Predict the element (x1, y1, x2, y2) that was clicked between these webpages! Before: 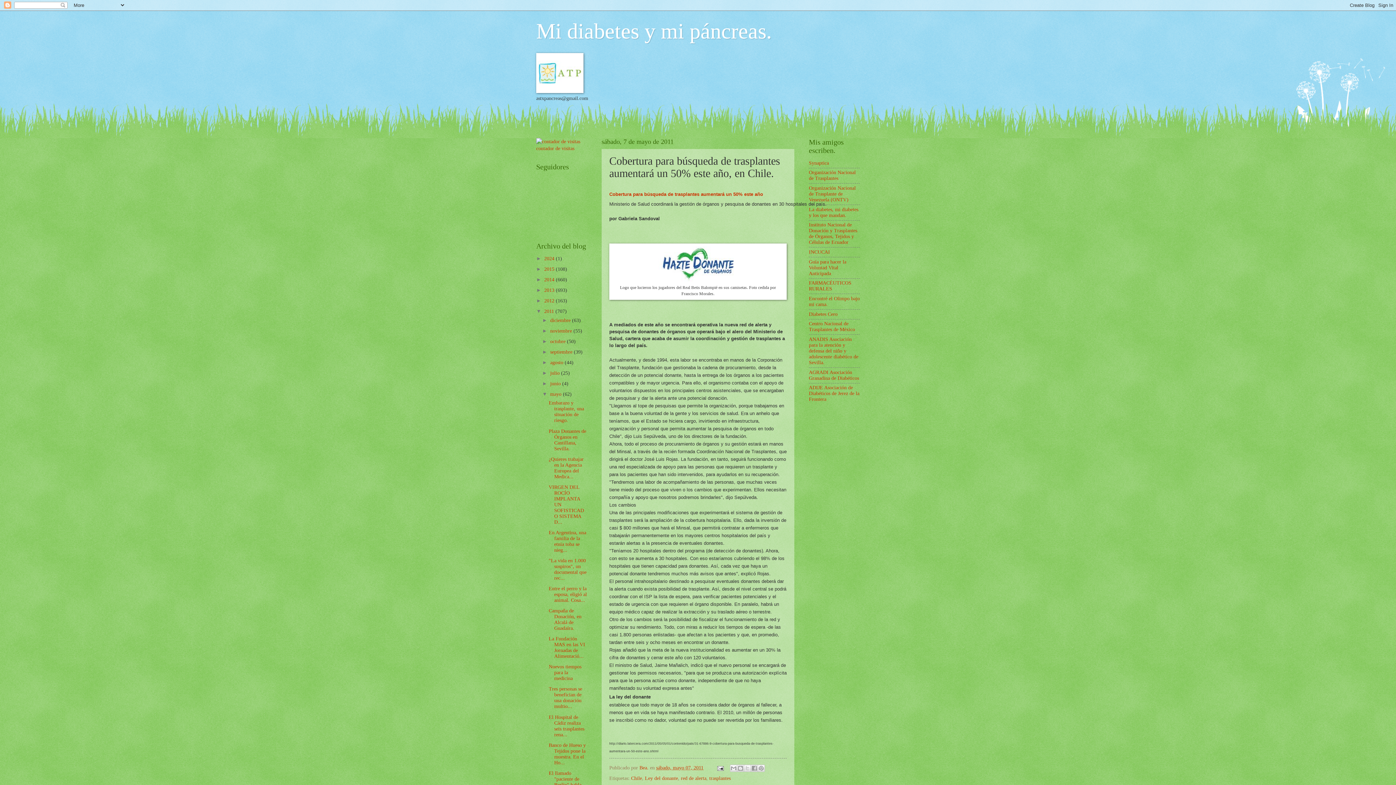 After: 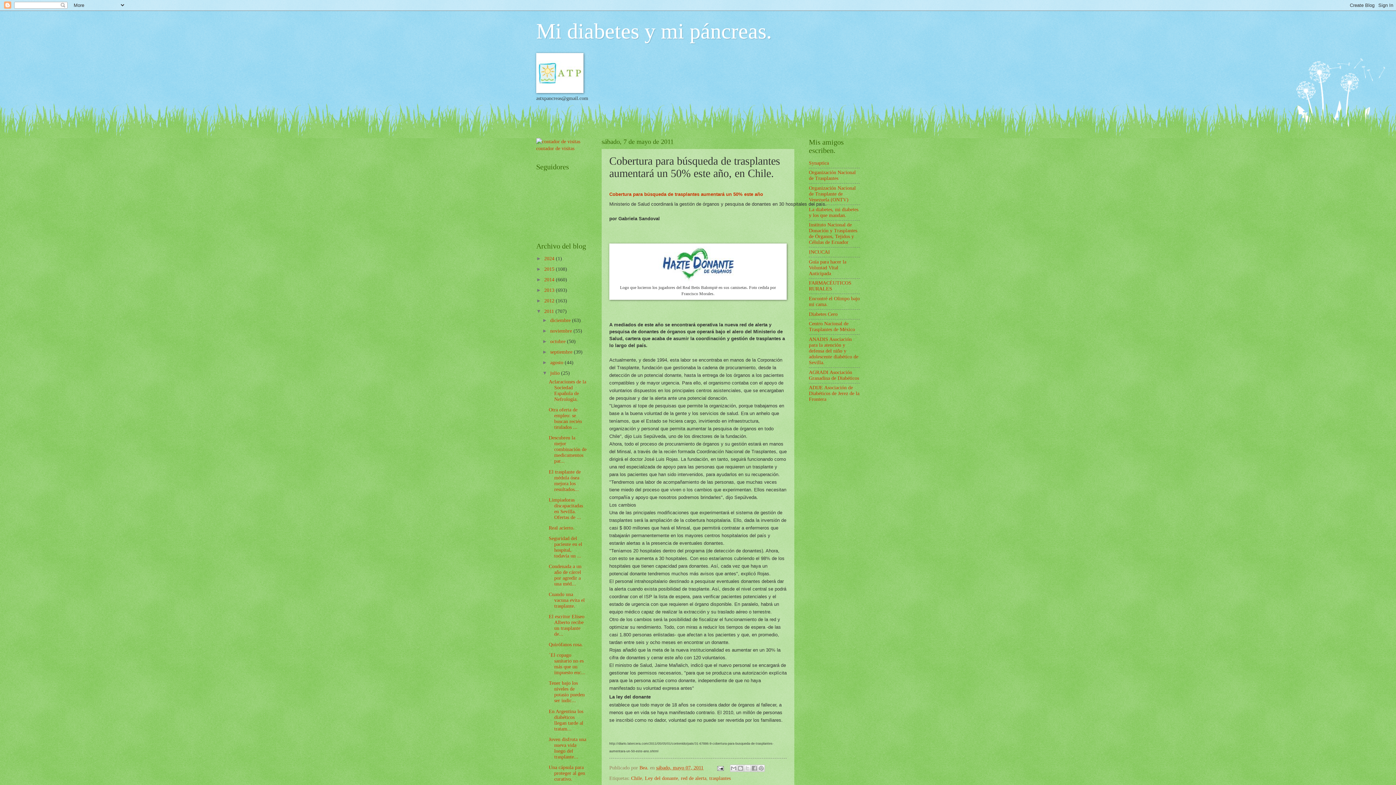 Action: label: ►   bbox: (542, 370, 550, 376)